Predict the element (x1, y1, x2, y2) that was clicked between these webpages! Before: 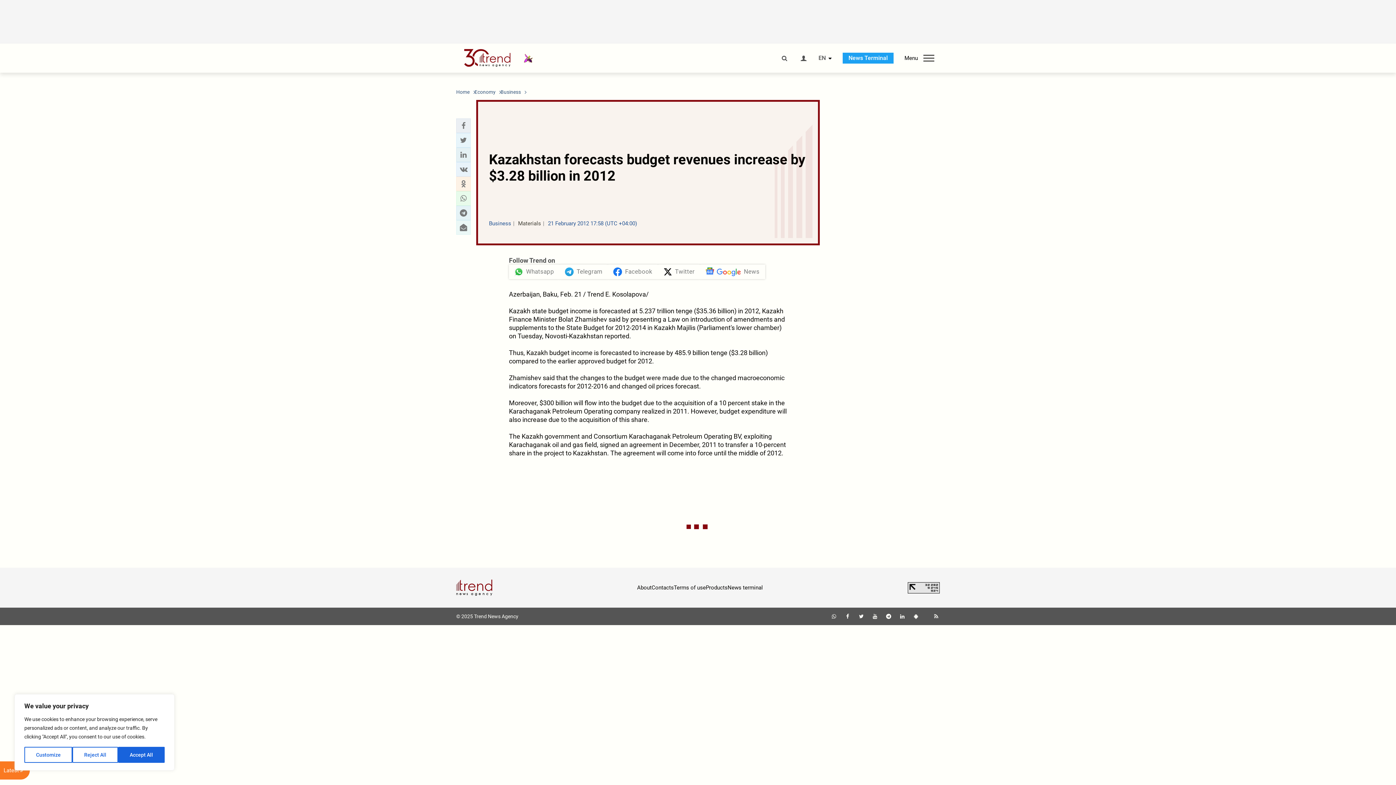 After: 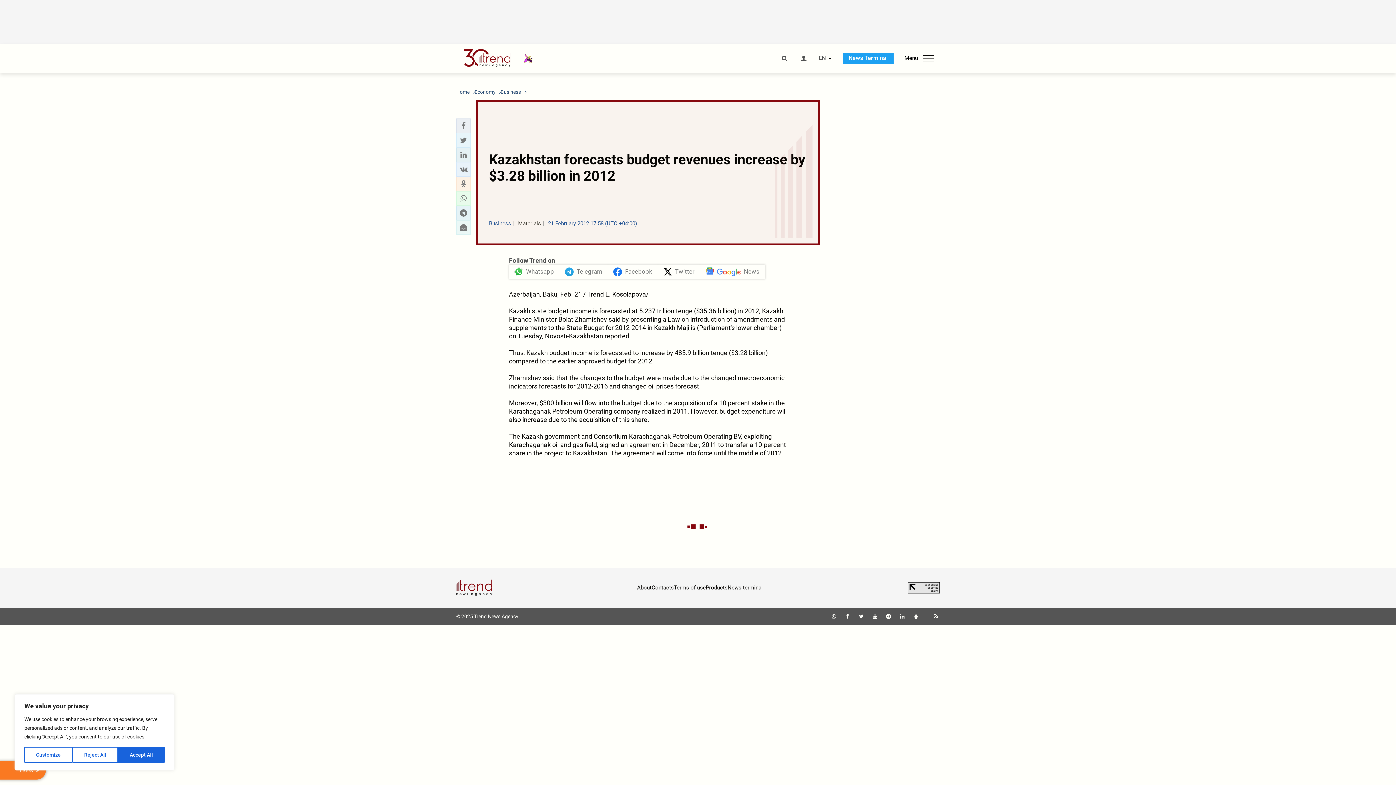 Action: bbox: (908, 582, 940, 593)